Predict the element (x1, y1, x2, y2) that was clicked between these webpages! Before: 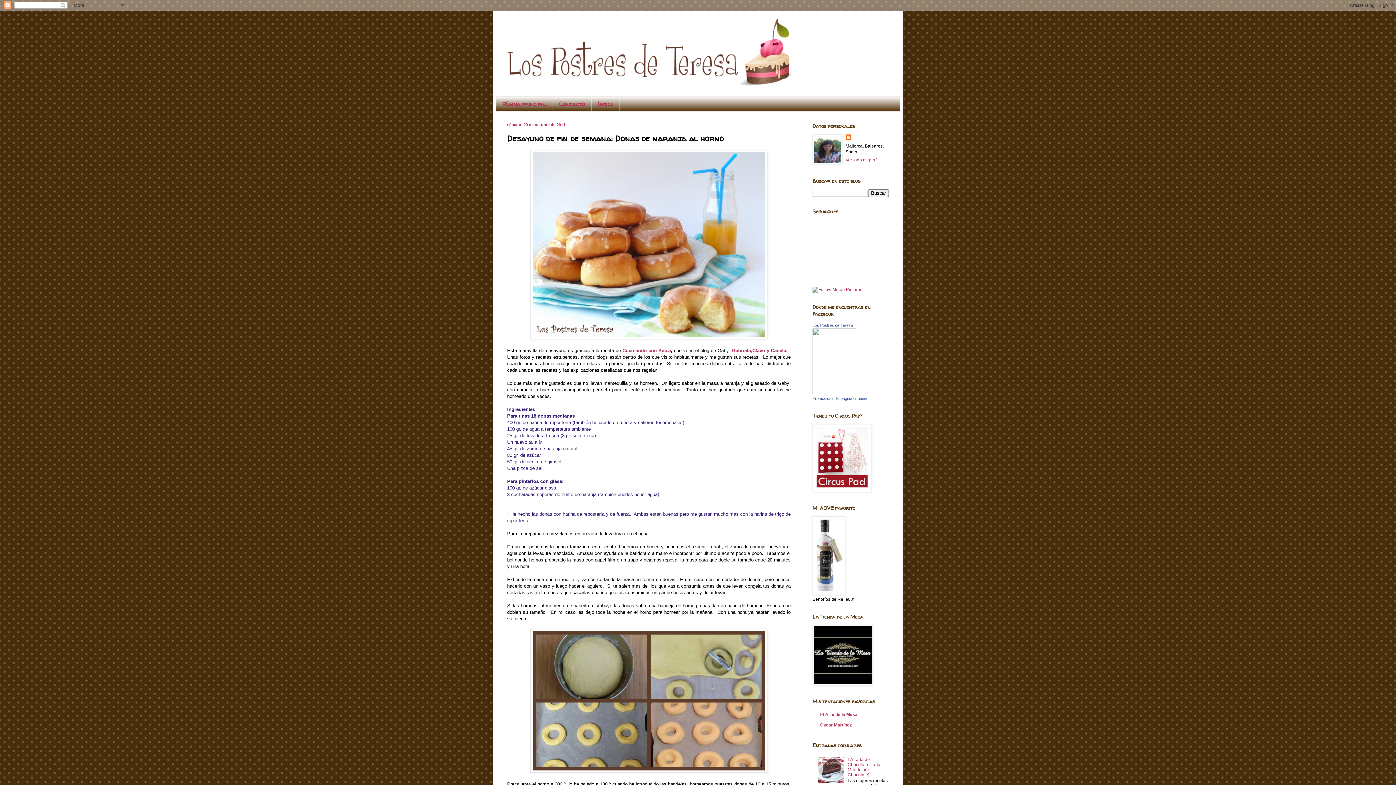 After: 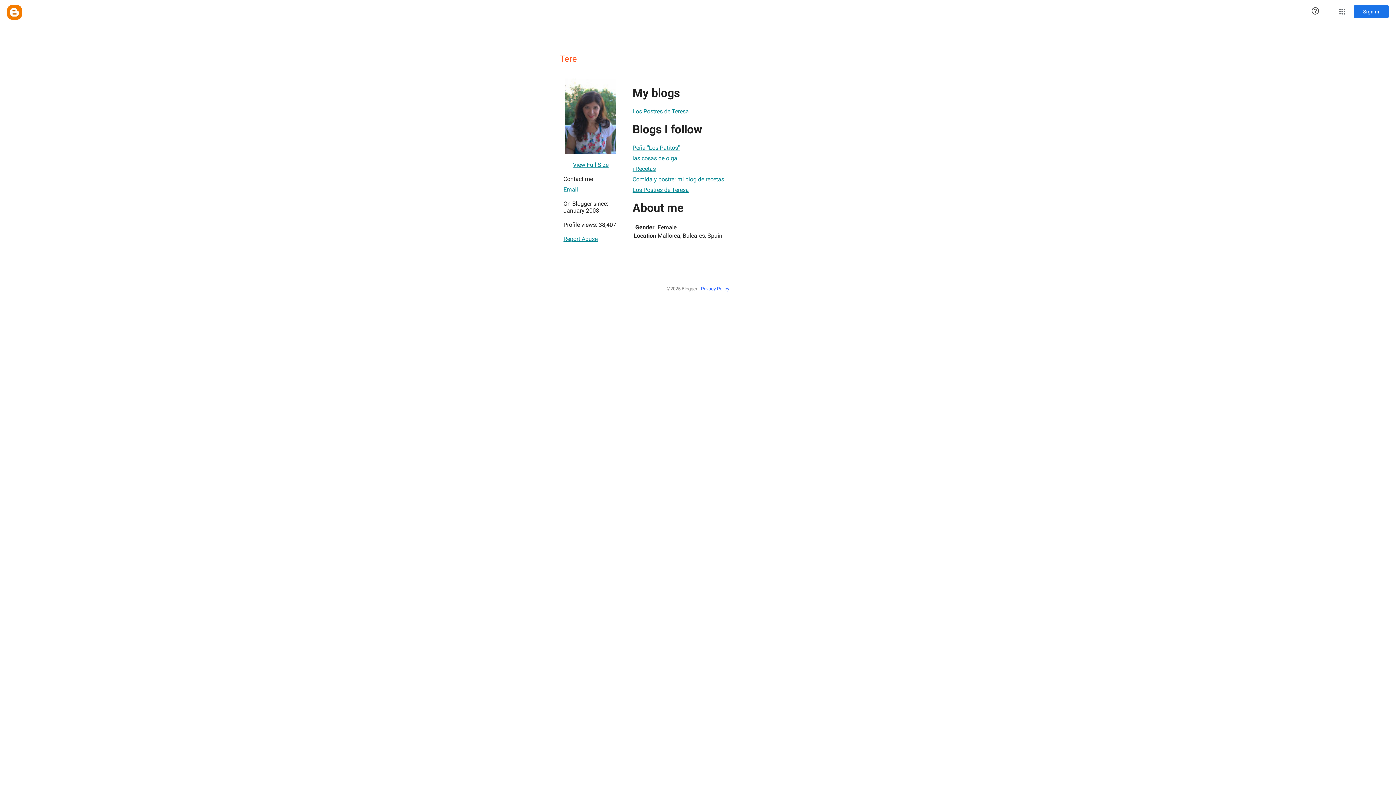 Action: bbox: (845, 134, 853, 141)